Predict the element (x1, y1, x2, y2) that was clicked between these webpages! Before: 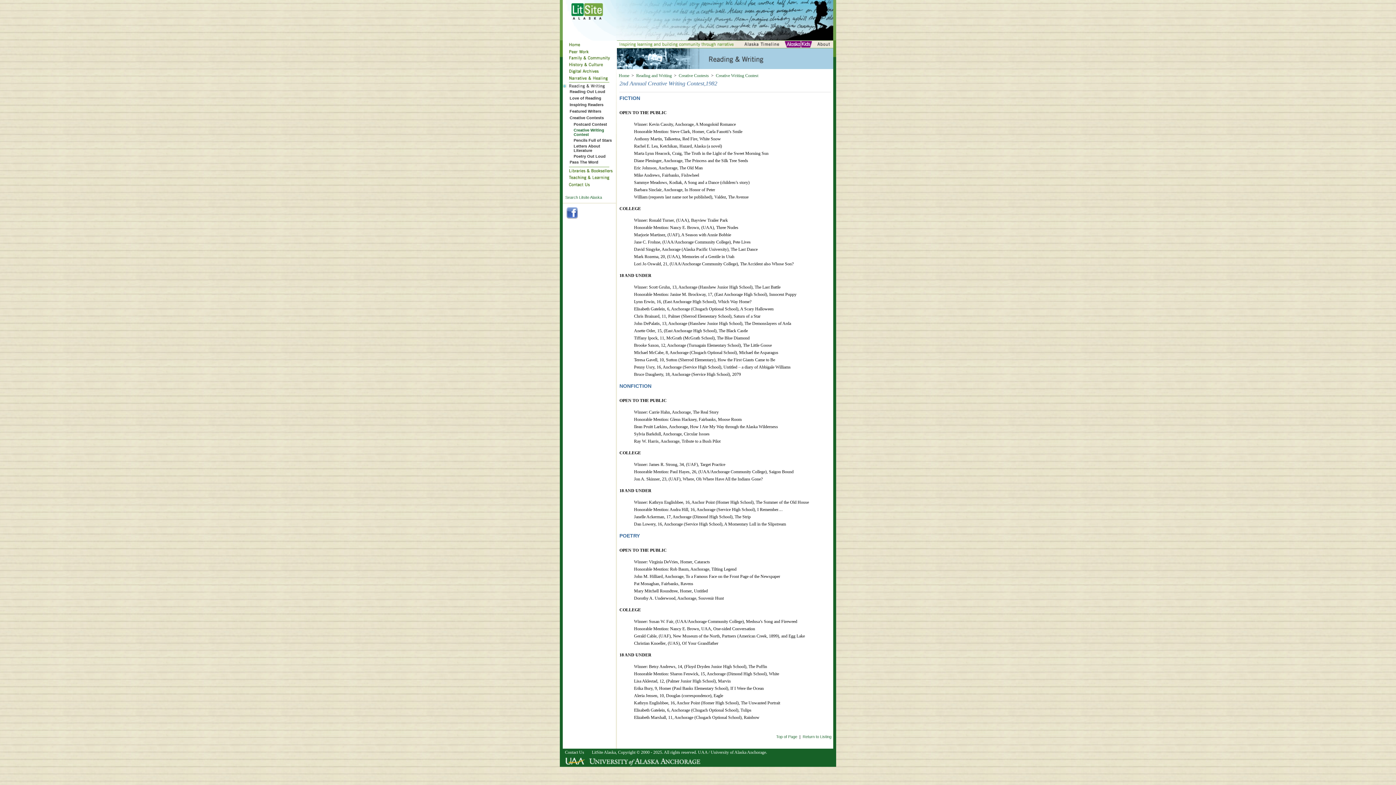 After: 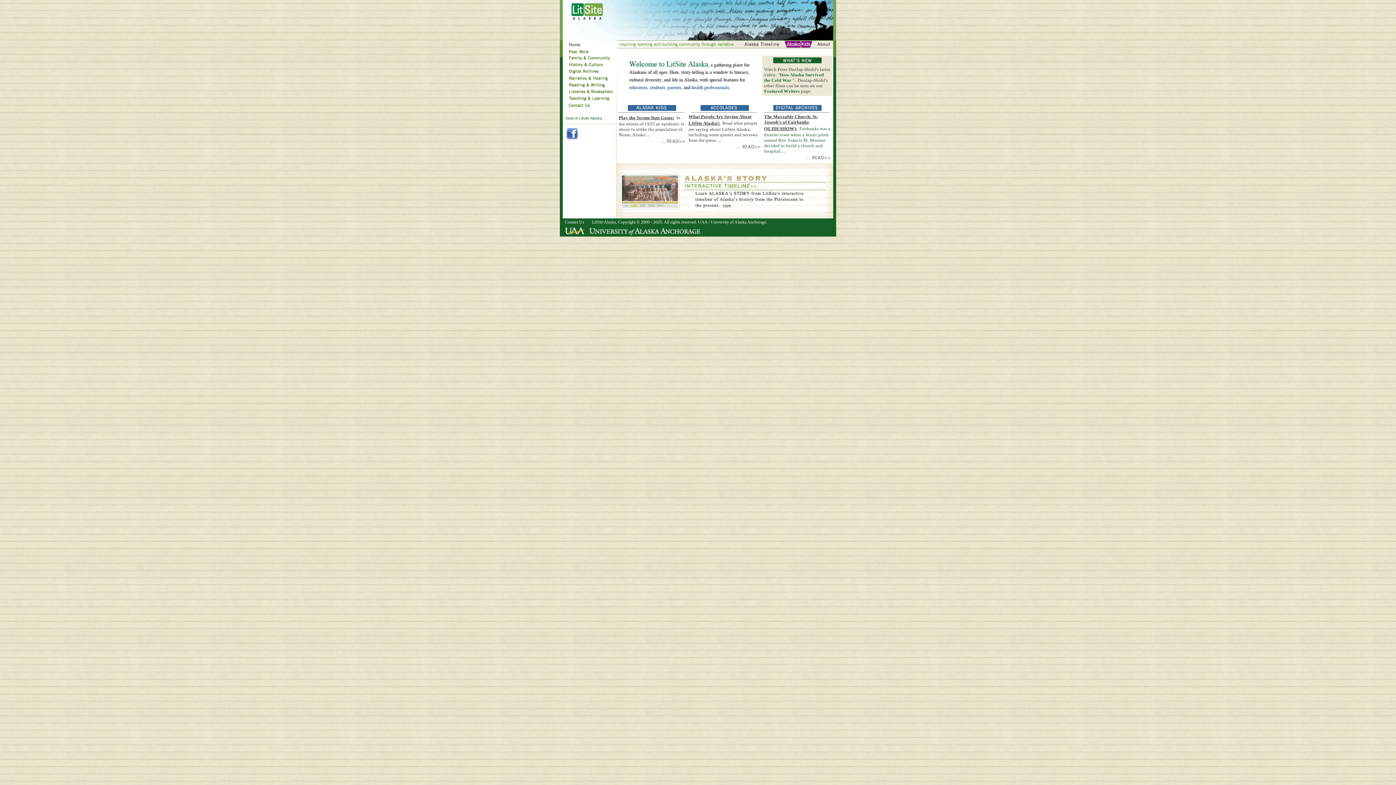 Action: bbox: (562, 44, 616, 49)